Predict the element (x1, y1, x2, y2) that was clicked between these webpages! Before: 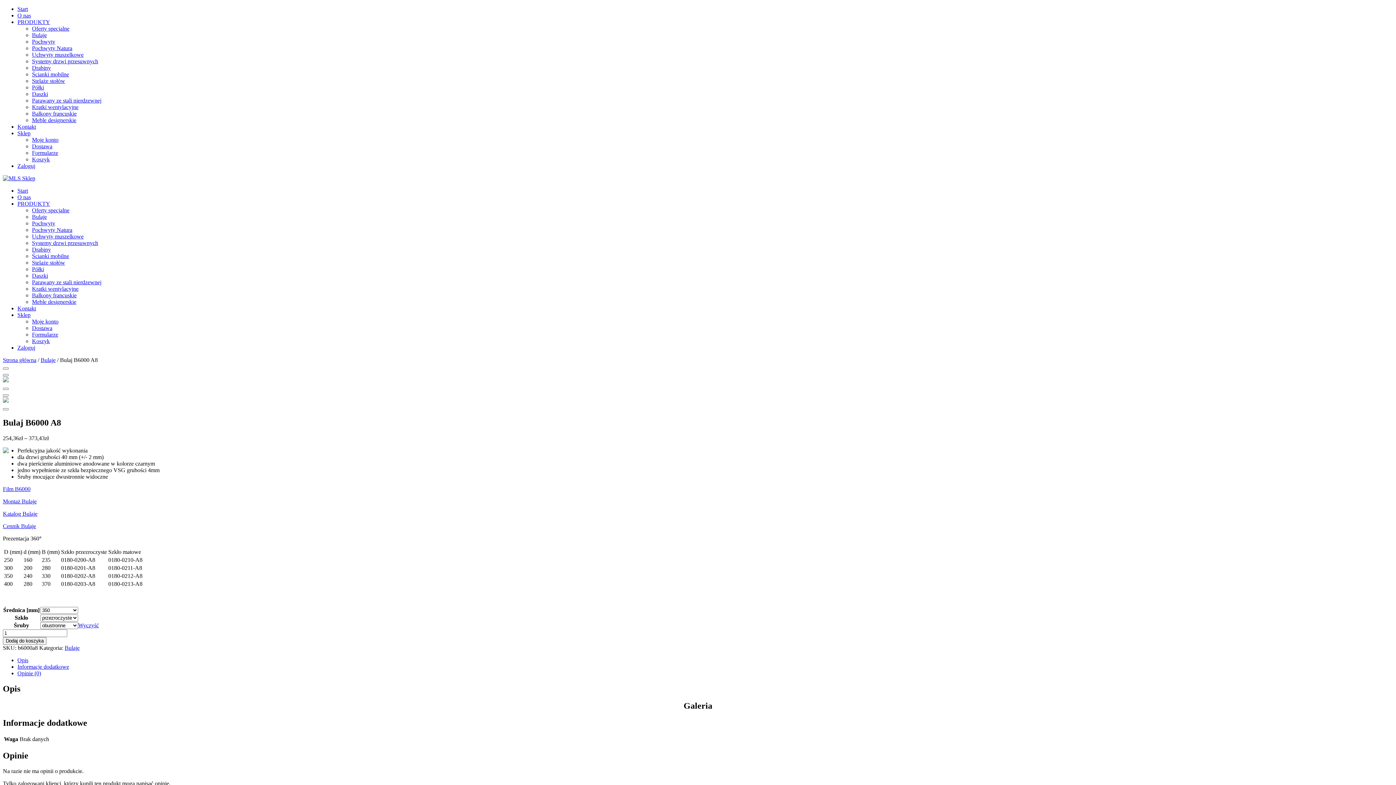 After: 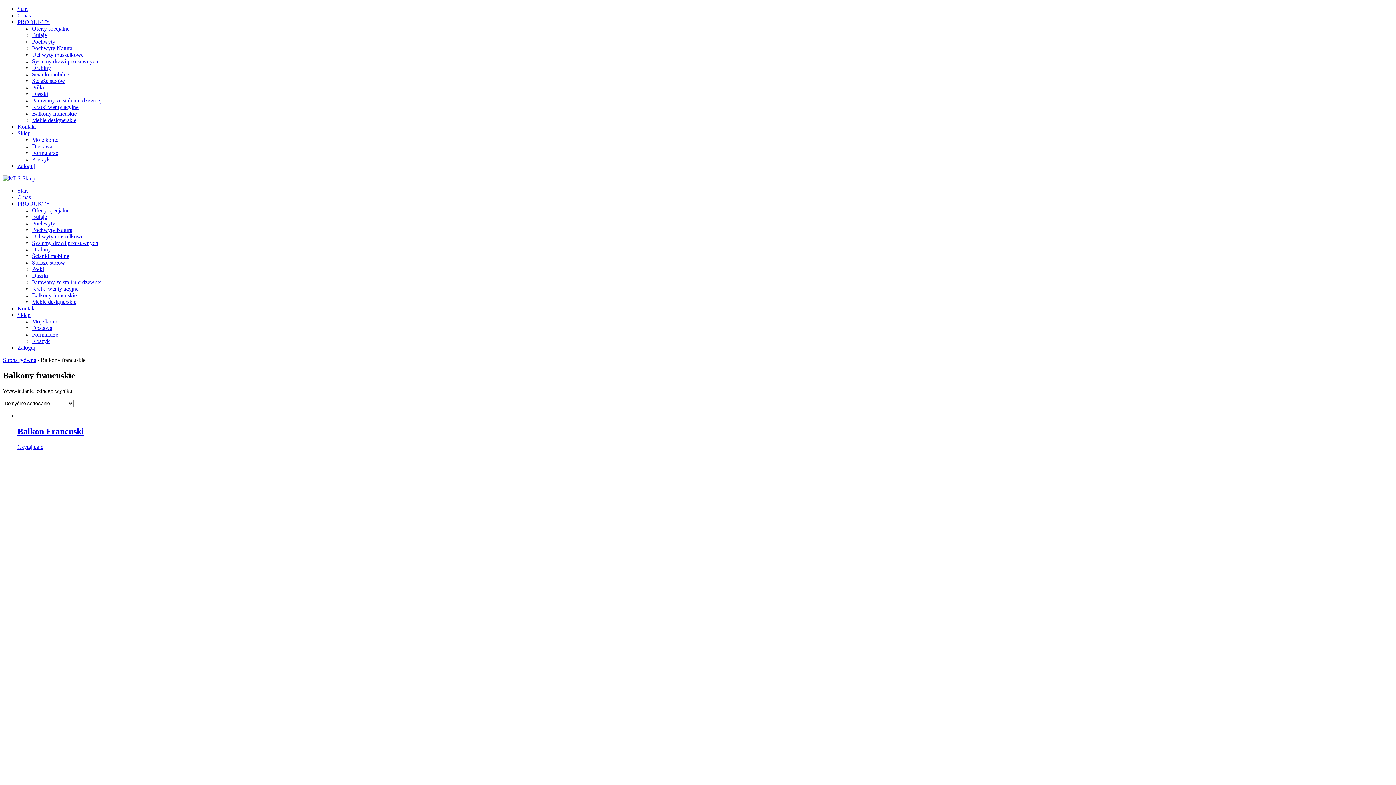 Action: label: Balkony francuskie bbox: (32, 110, 76, 116)